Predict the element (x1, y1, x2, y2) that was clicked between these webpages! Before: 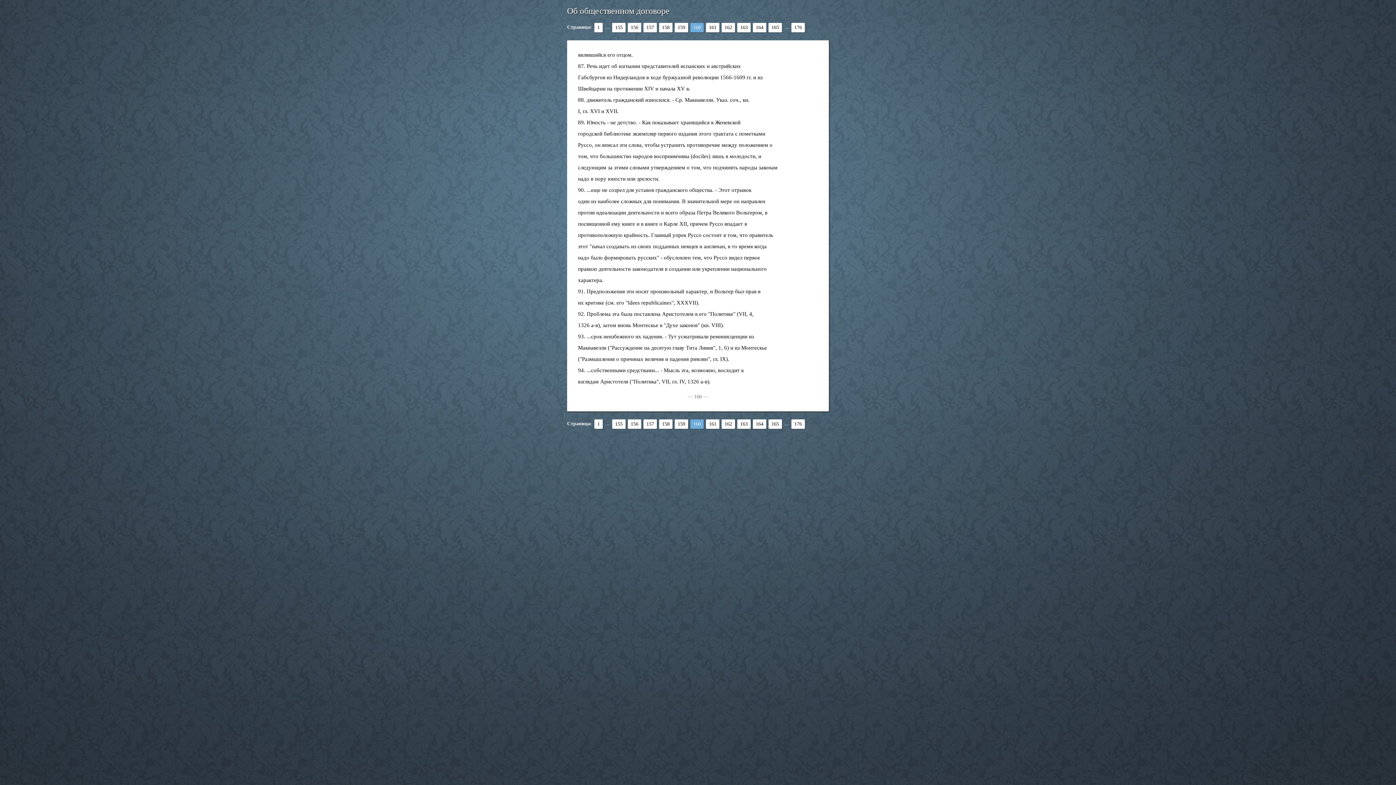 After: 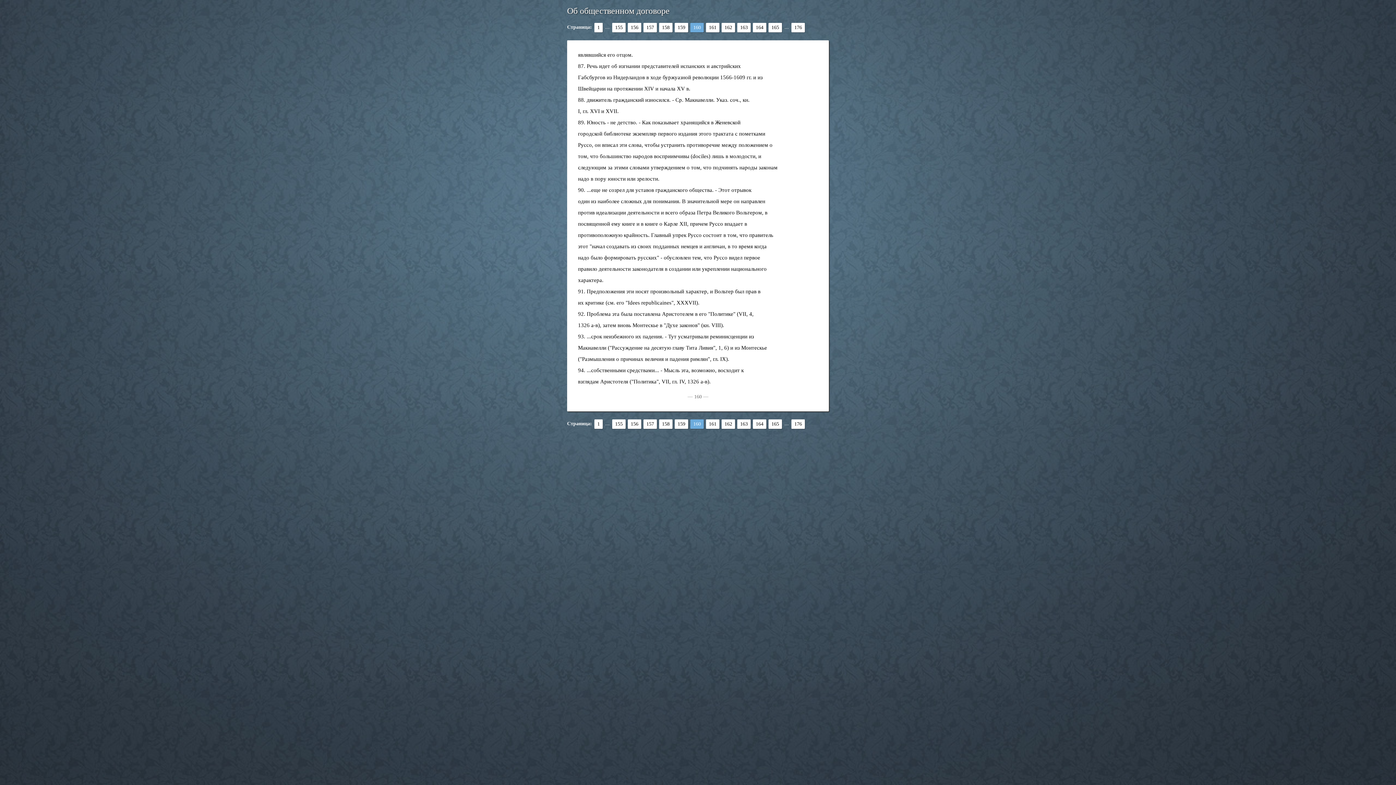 Action: label: 160 bbox: (690, 419, 704, 429)